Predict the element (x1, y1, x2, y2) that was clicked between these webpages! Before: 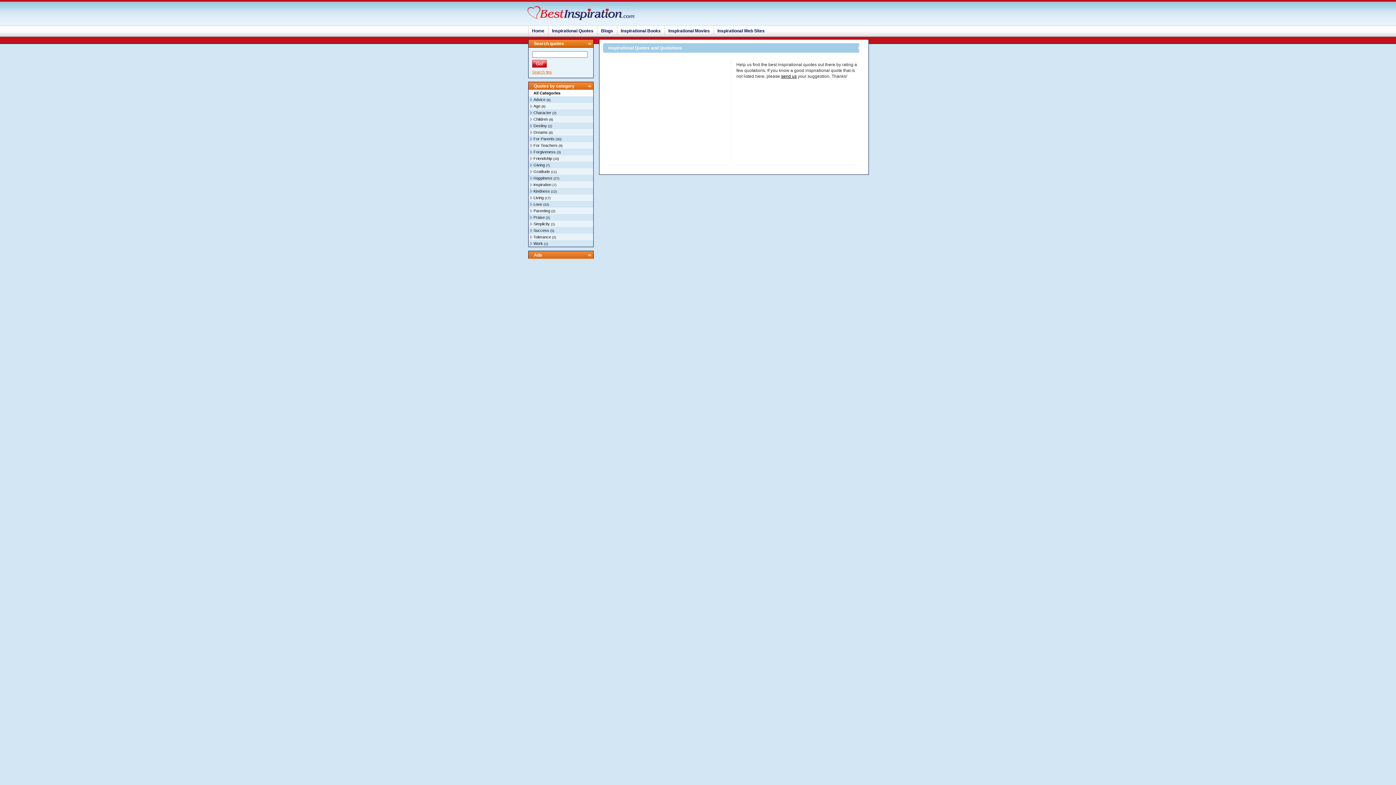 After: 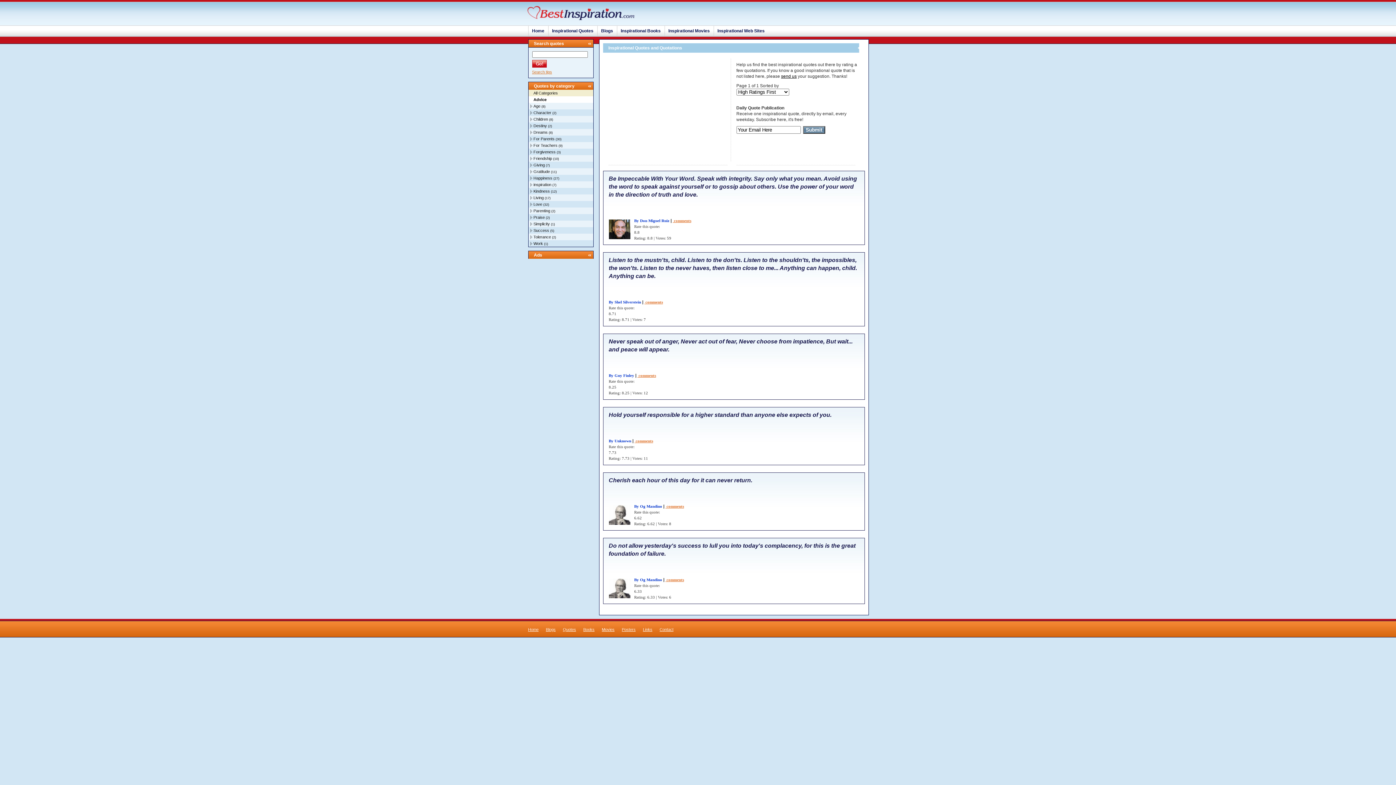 Action: label: Advice bbox: (533, 94, 545, 104)